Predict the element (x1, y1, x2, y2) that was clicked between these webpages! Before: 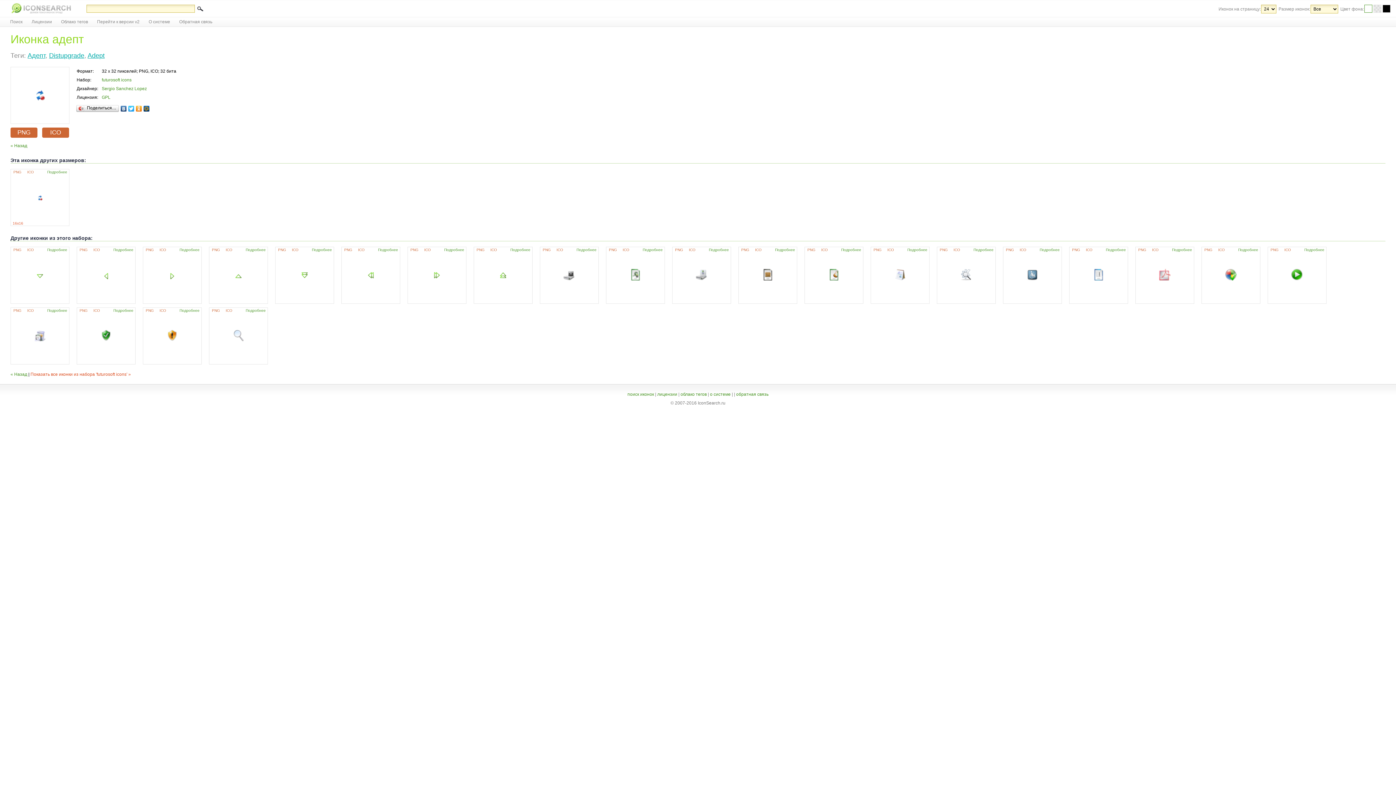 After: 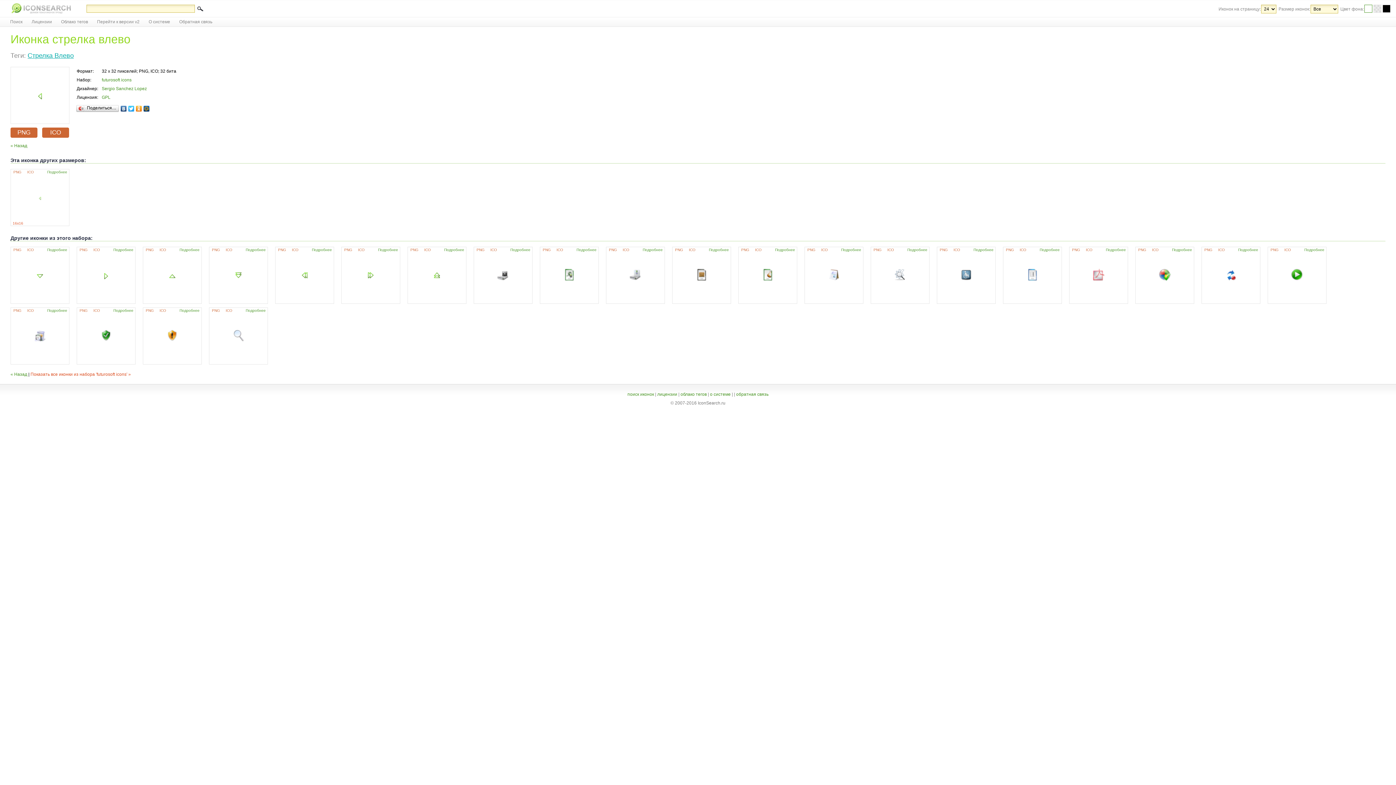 Action: bbox: (100, 277, 112, 281)